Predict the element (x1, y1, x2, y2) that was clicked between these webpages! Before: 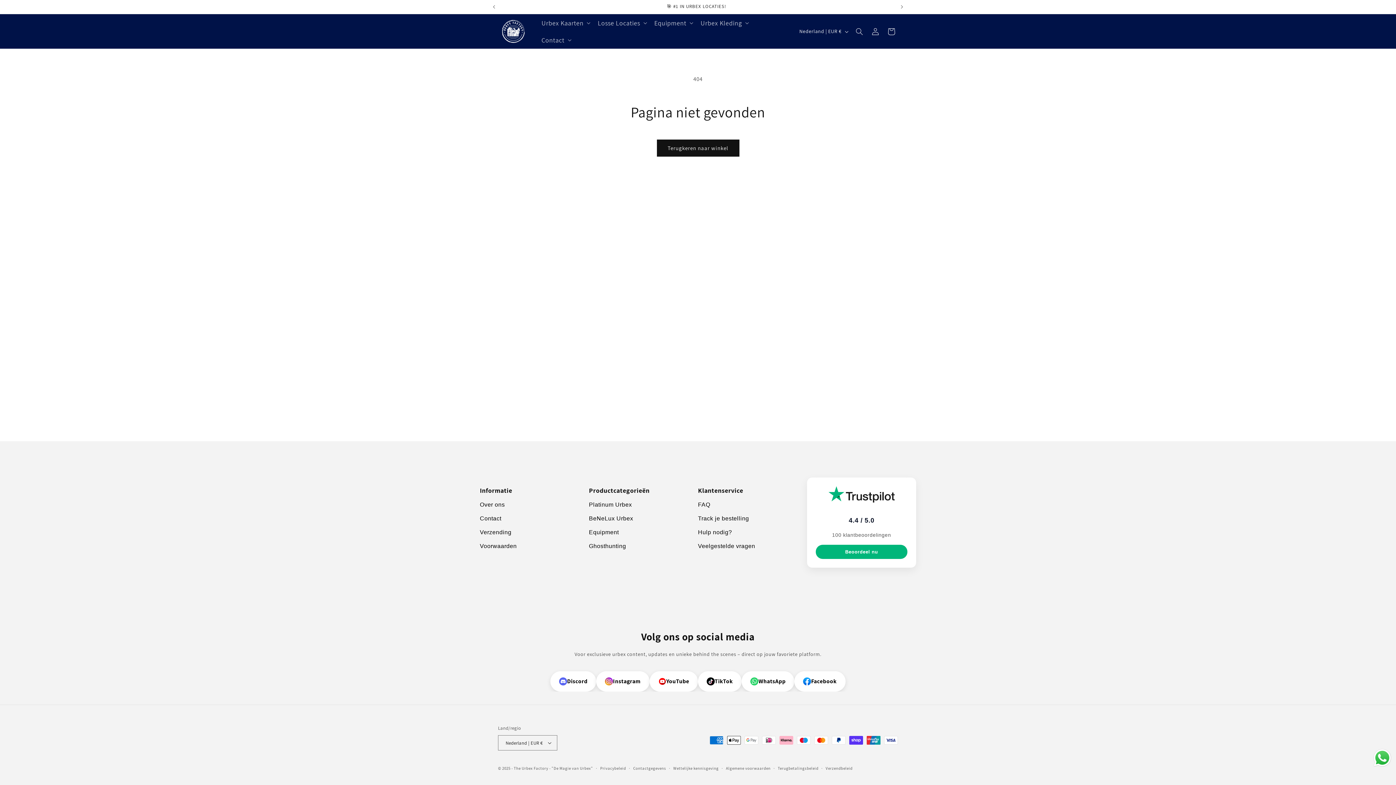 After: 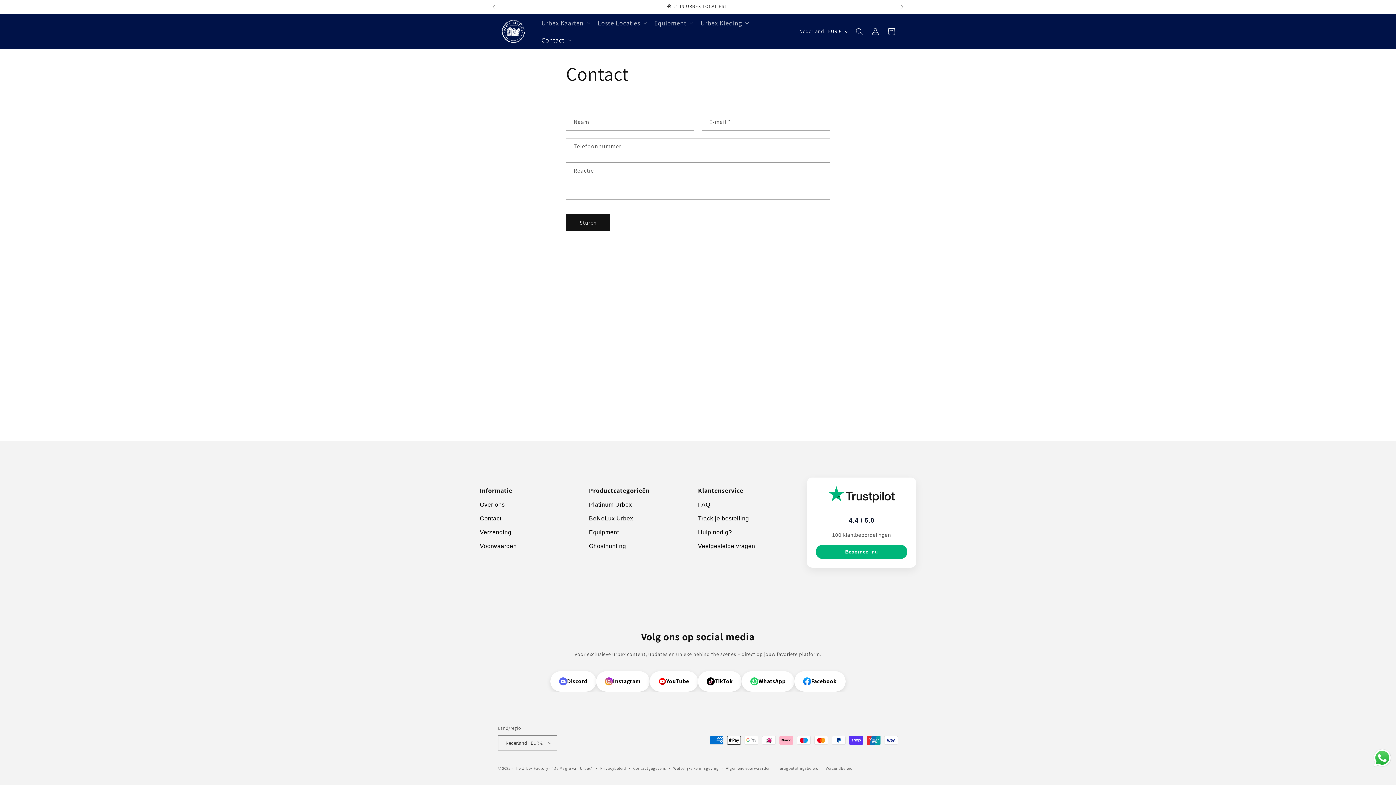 Action: label: Hulp nodig? bbox: (698, 529, 732, 535)